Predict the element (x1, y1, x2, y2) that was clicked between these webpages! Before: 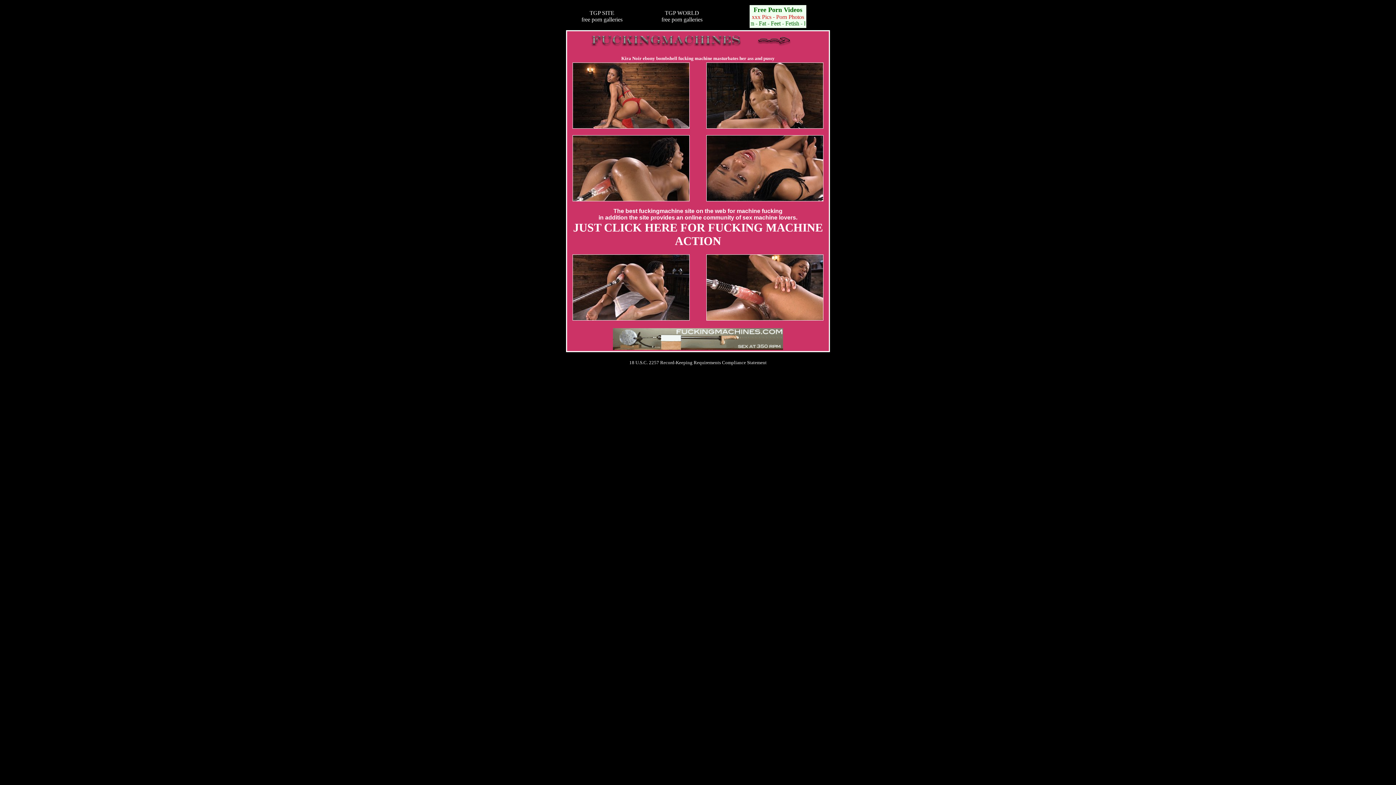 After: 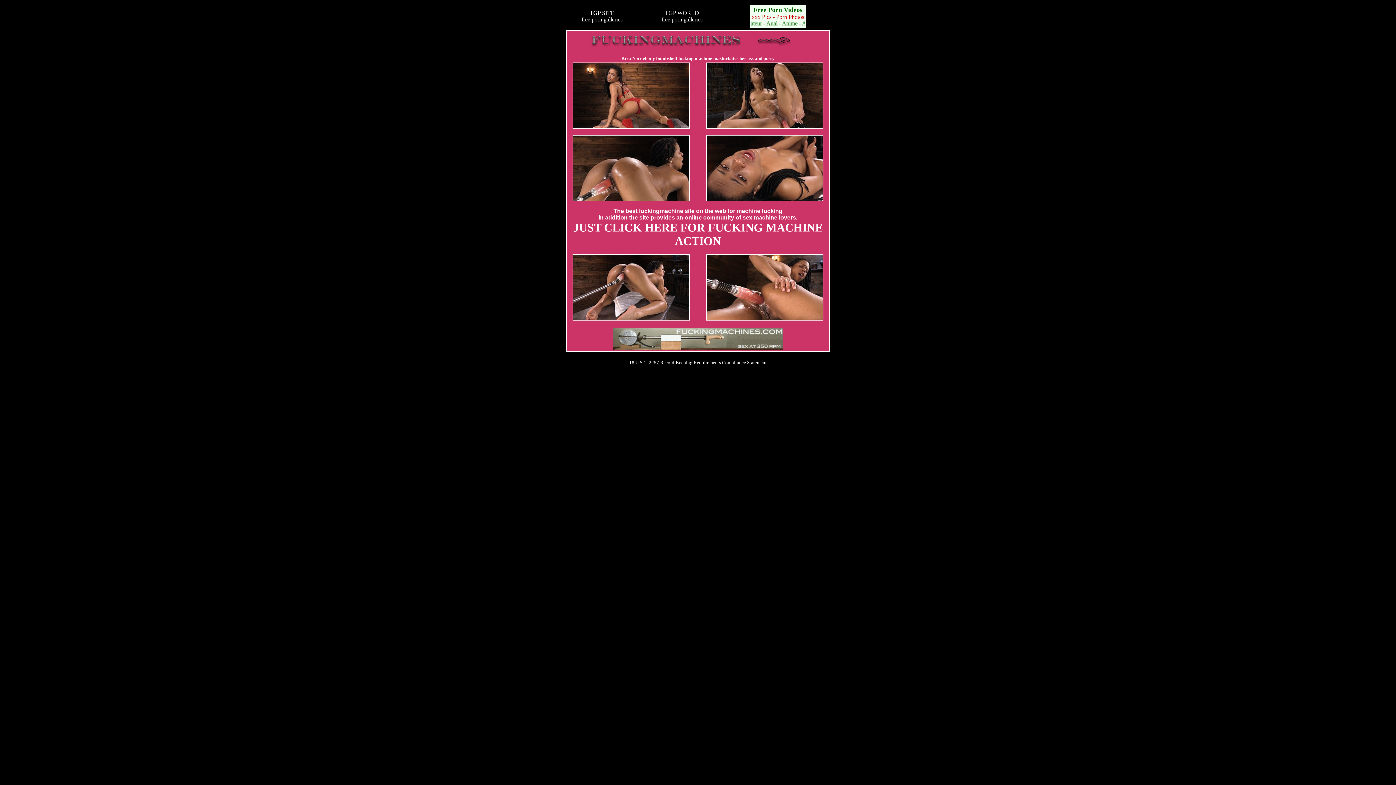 Action: bbox: (572, 196, 689, 202)